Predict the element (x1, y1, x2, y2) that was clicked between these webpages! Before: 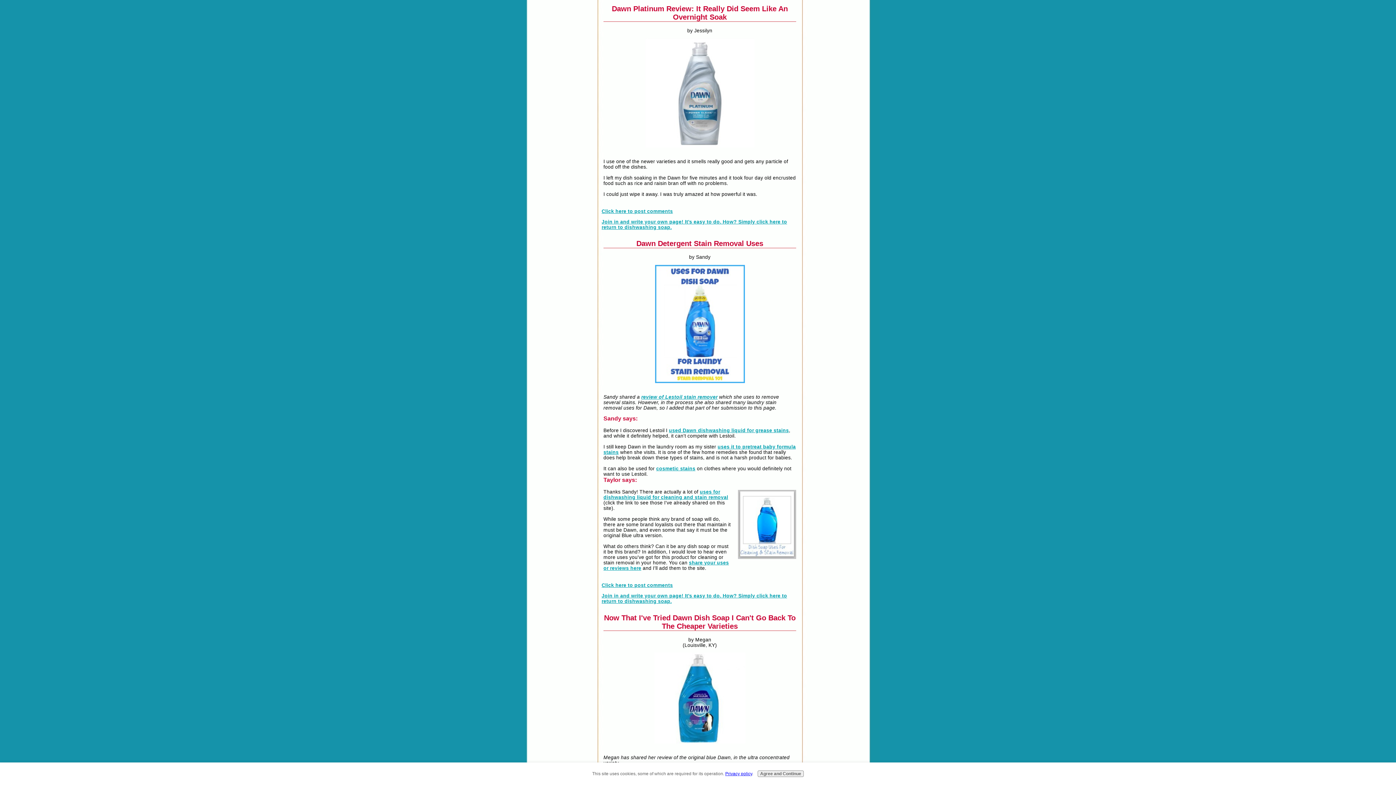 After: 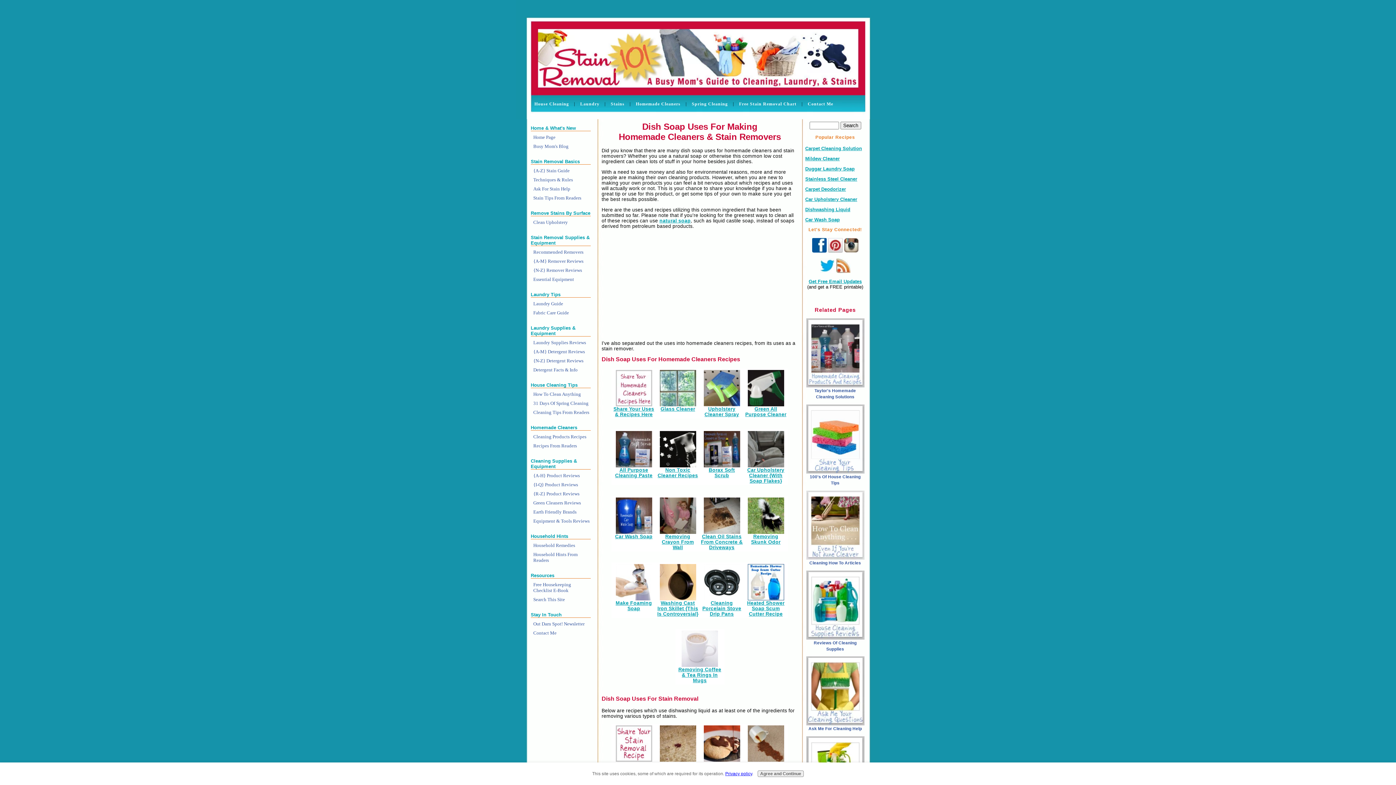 Action: label: uses for dishwashing liquid for cleaning and stain removal bbox: (603, 489, 728, 500)